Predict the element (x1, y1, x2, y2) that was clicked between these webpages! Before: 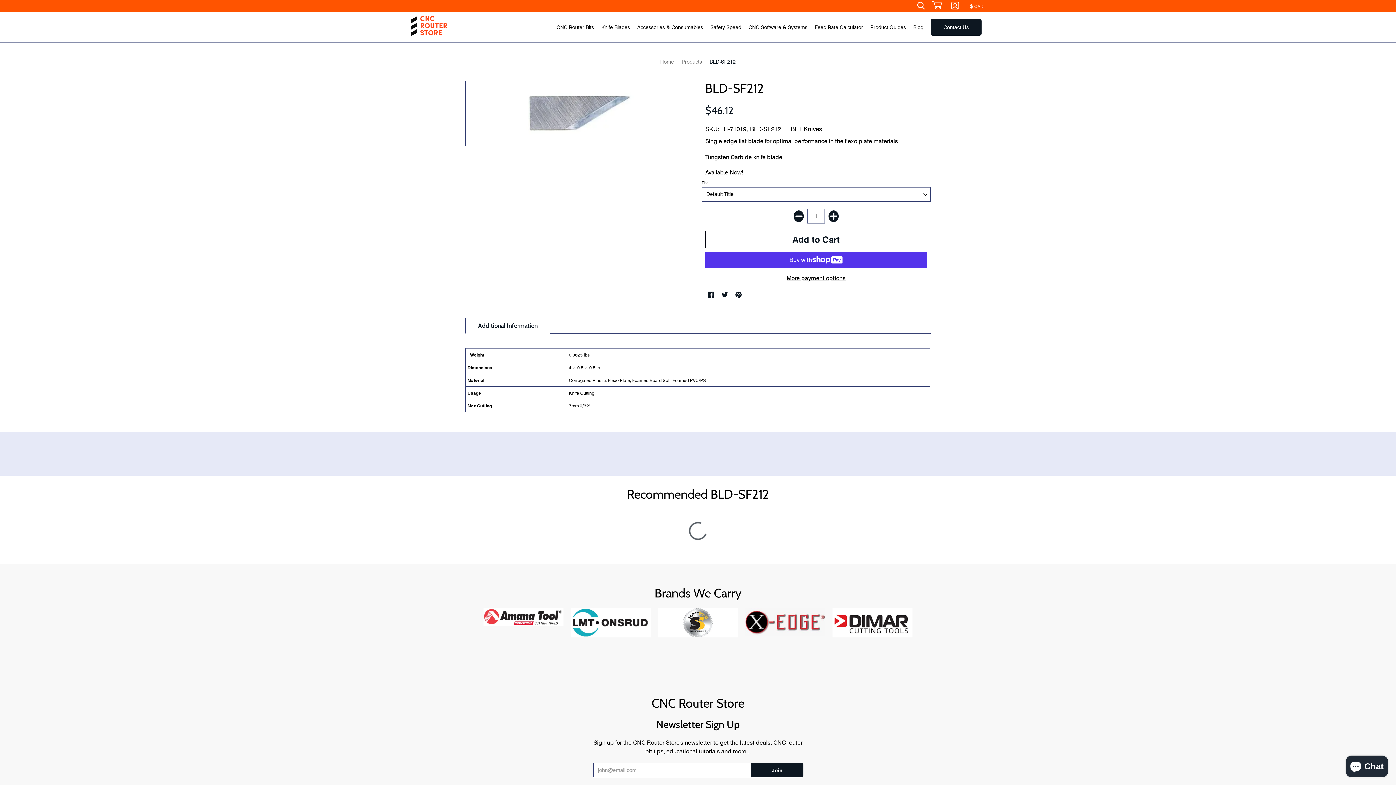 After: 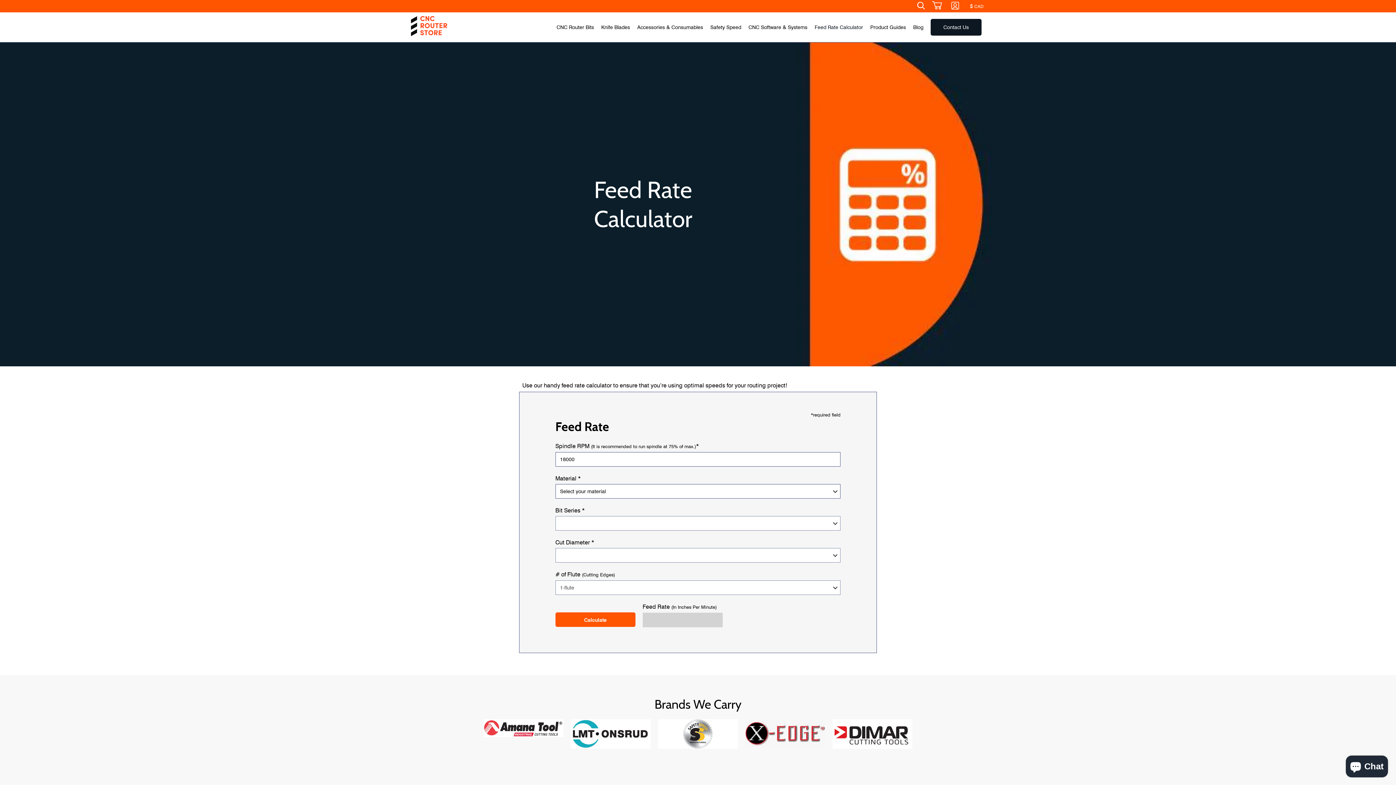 Action: bbox: (811, 12, 866, 42) label: Feed Rate Calculator